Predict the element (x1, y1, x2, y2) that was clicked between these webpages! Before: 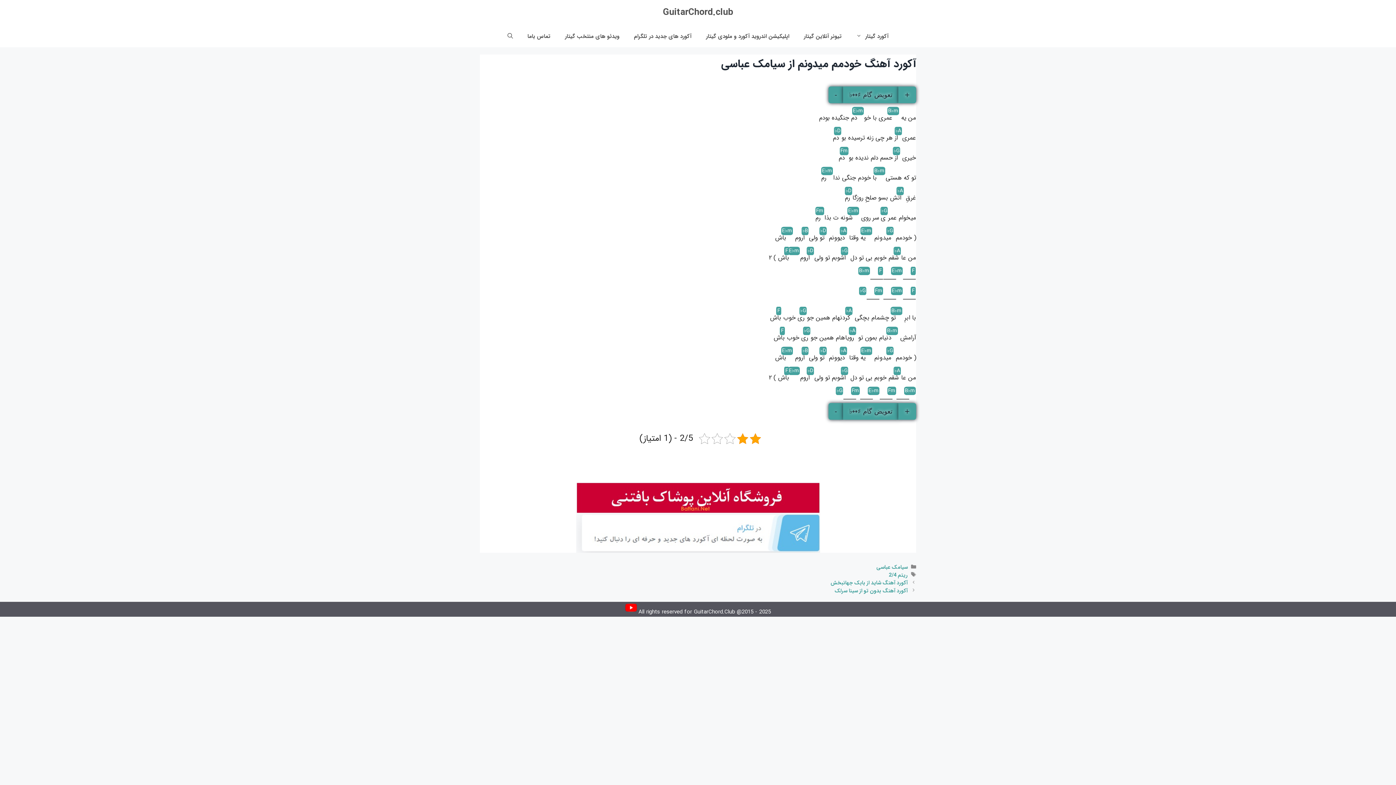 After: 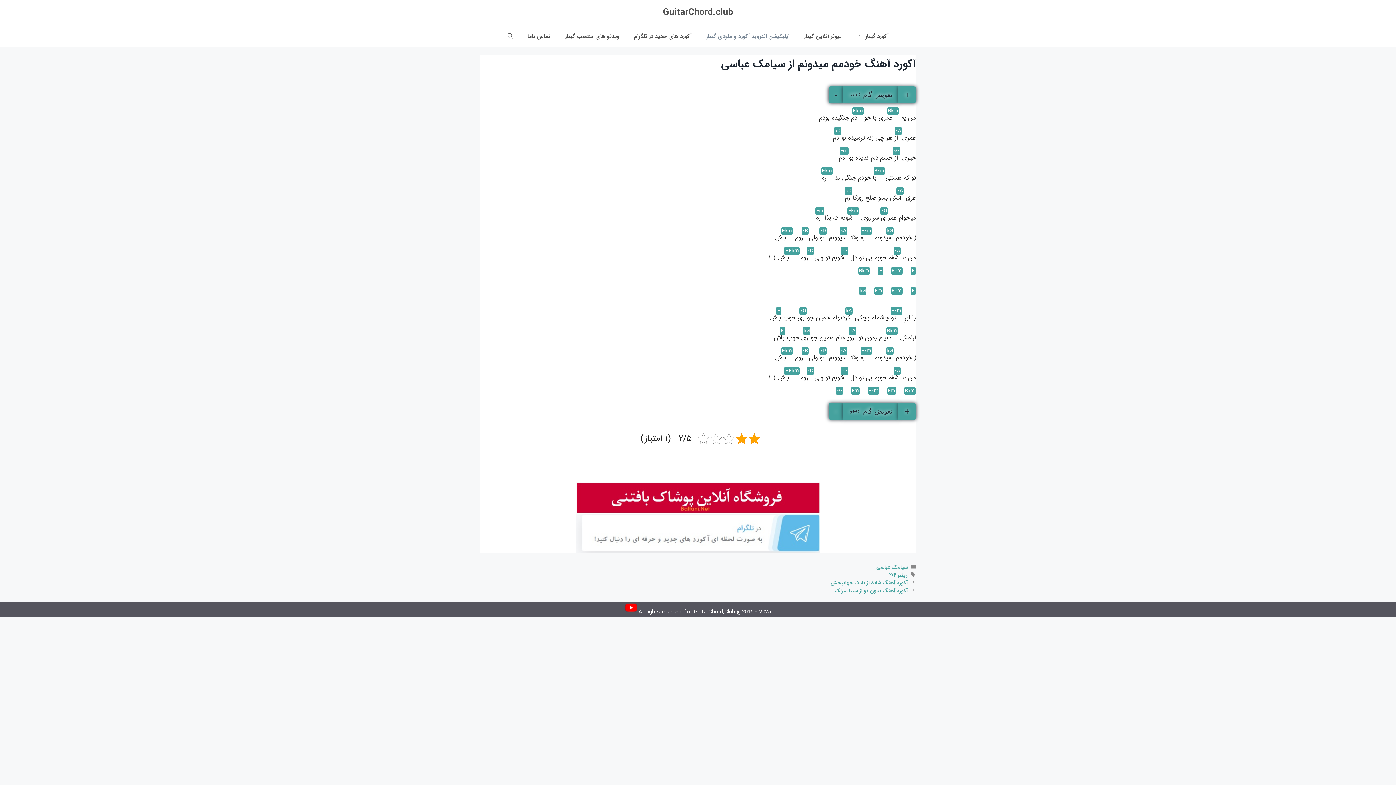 Action: bbox: (698, 25, 796, 47) label: اپلیکیشن اندروید آکورد و ملودی گیتار